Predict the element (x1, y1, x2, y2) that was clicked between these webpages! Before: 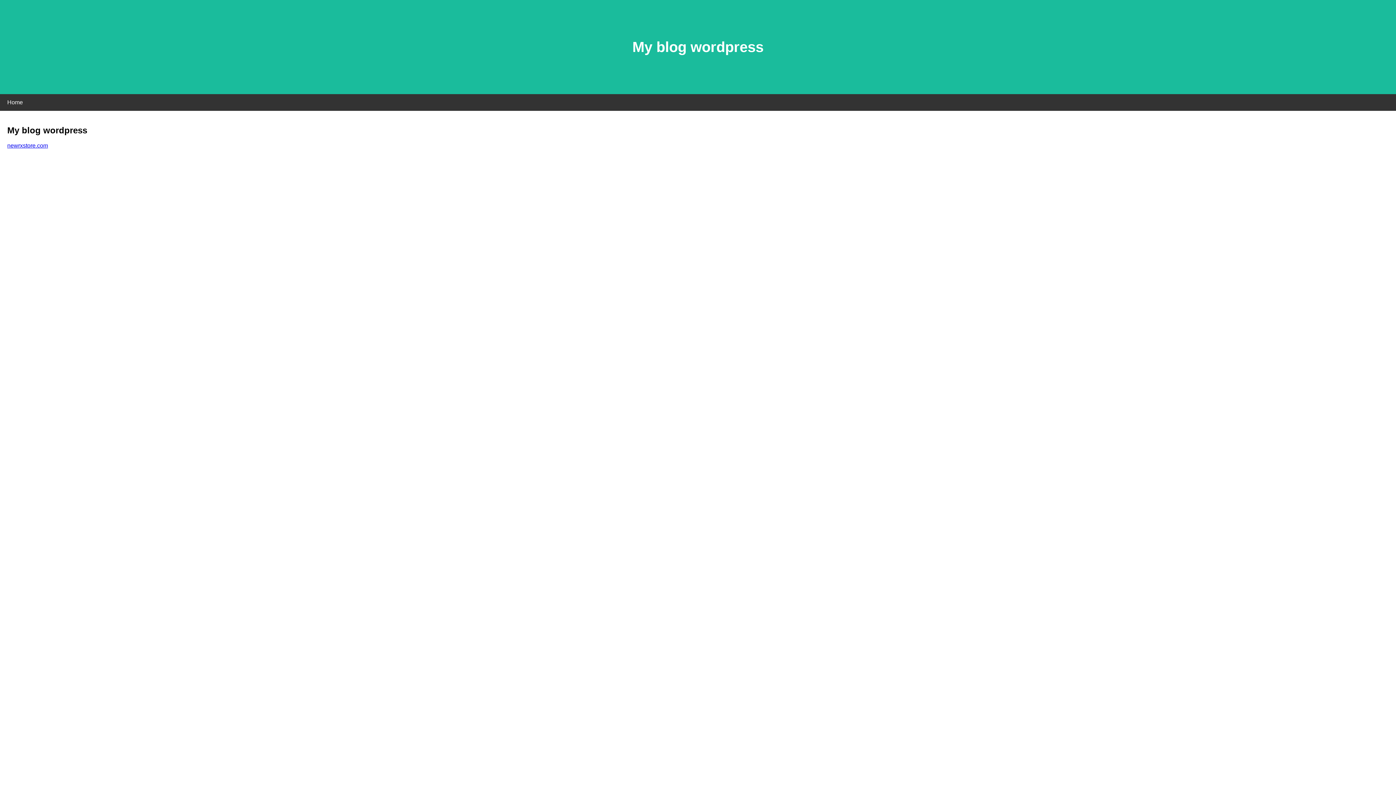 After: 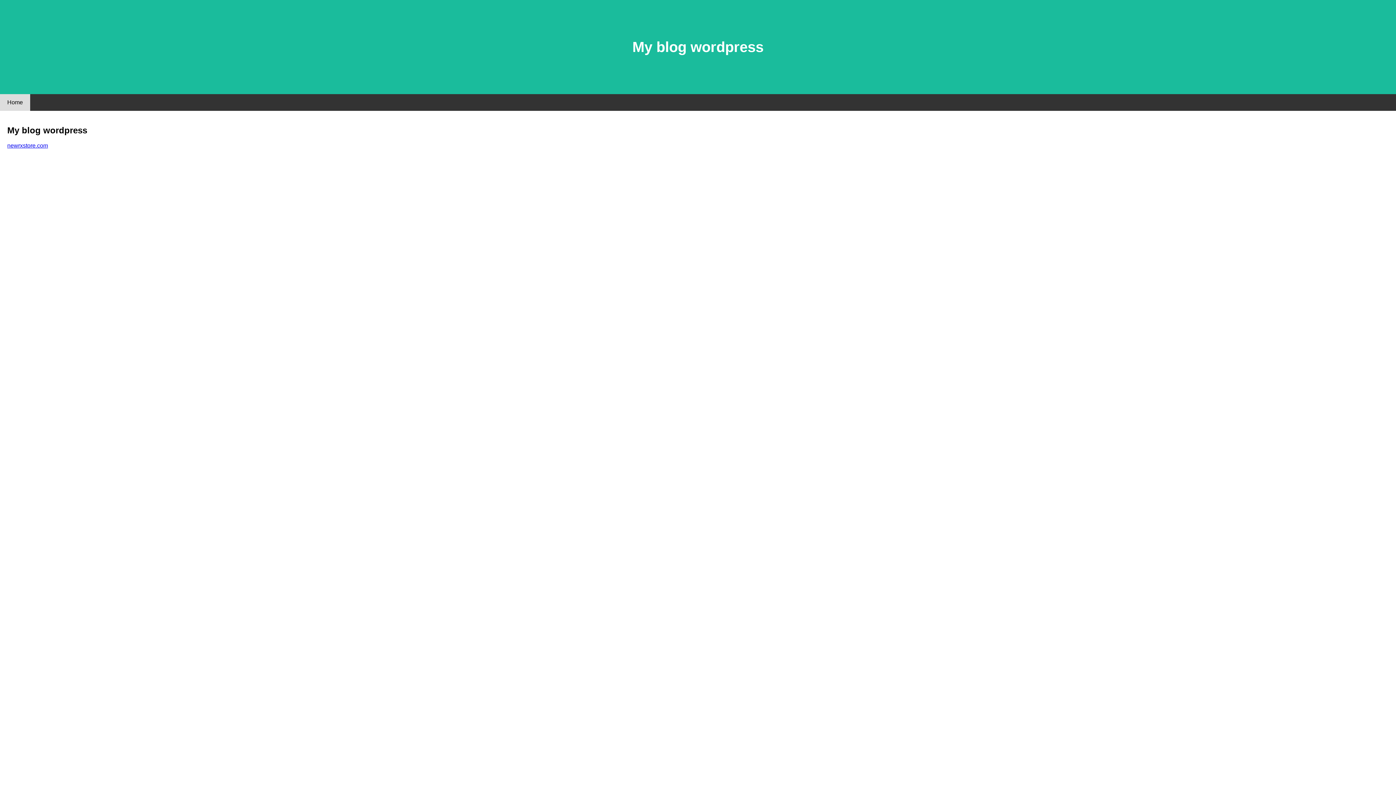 Action: label: Home bbox: (0, 94, 30, 110)